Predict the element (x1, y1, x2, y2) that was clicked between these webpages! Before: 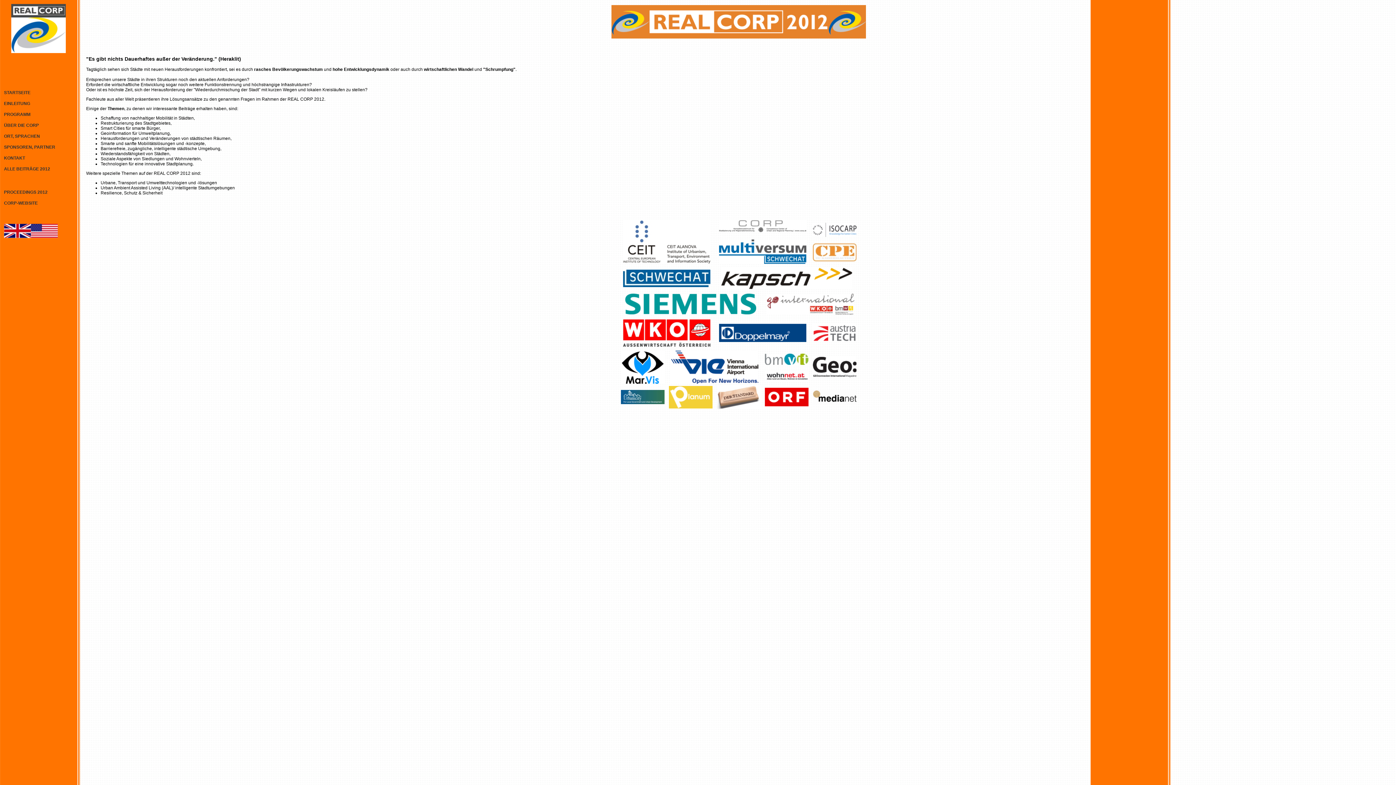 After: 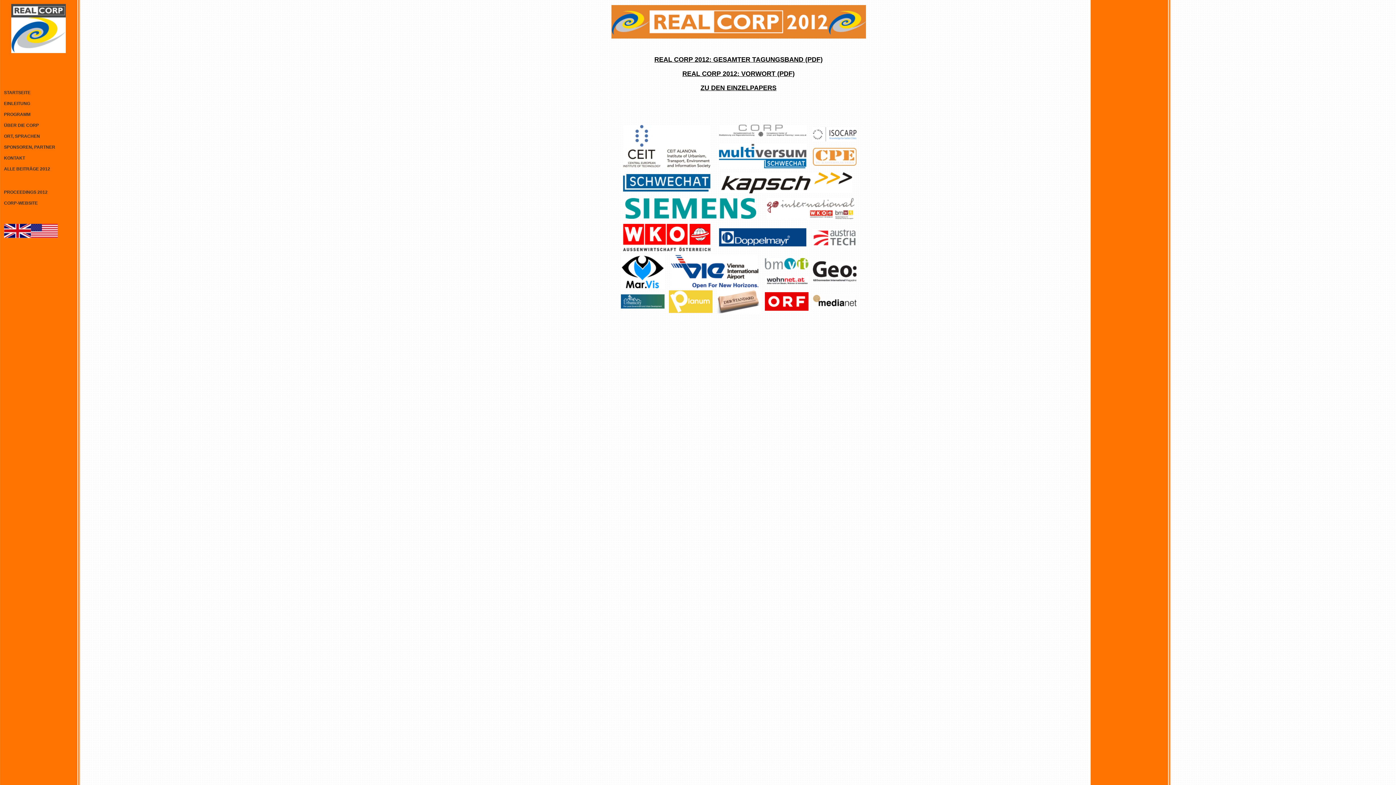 Action: label: PROCEEDINGS 2012 bbox: (4, 189, 47, 194)